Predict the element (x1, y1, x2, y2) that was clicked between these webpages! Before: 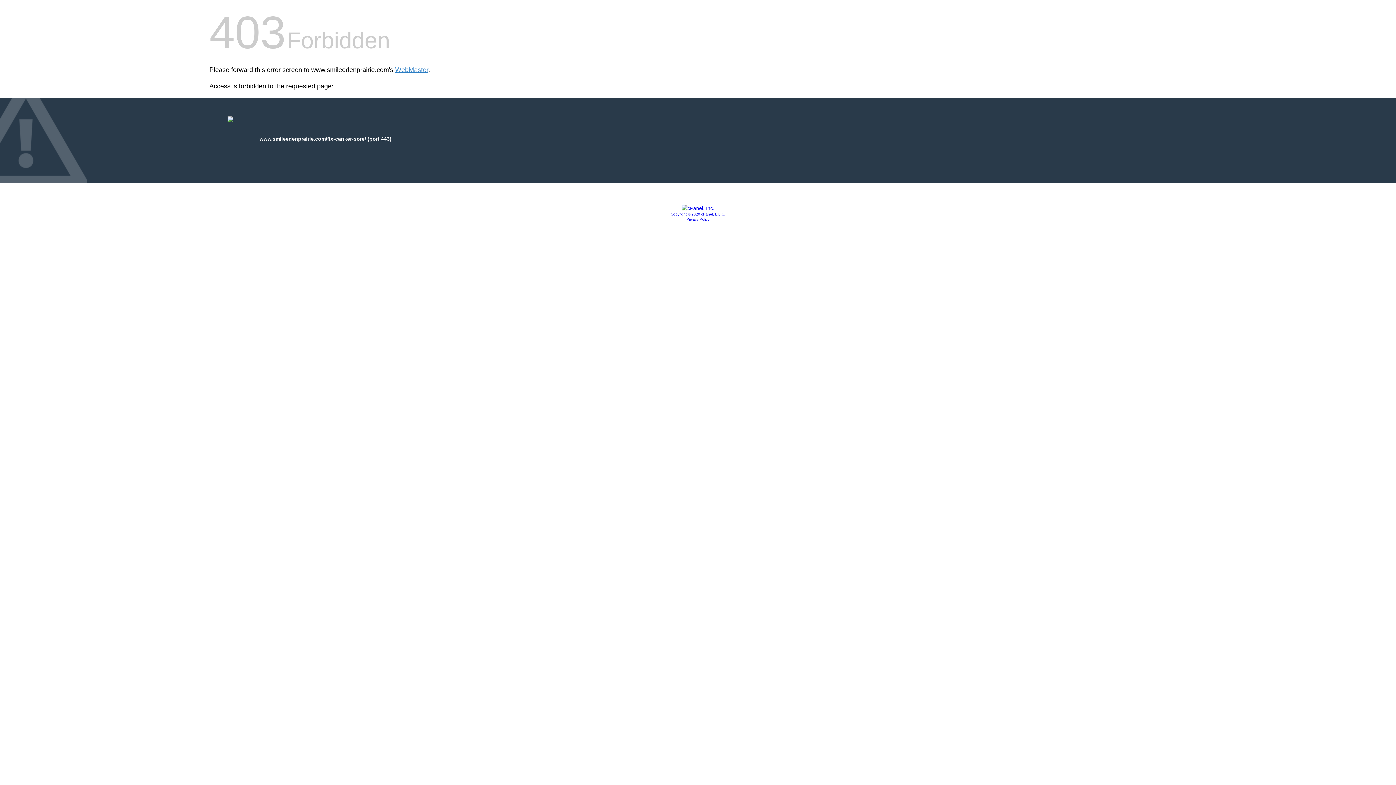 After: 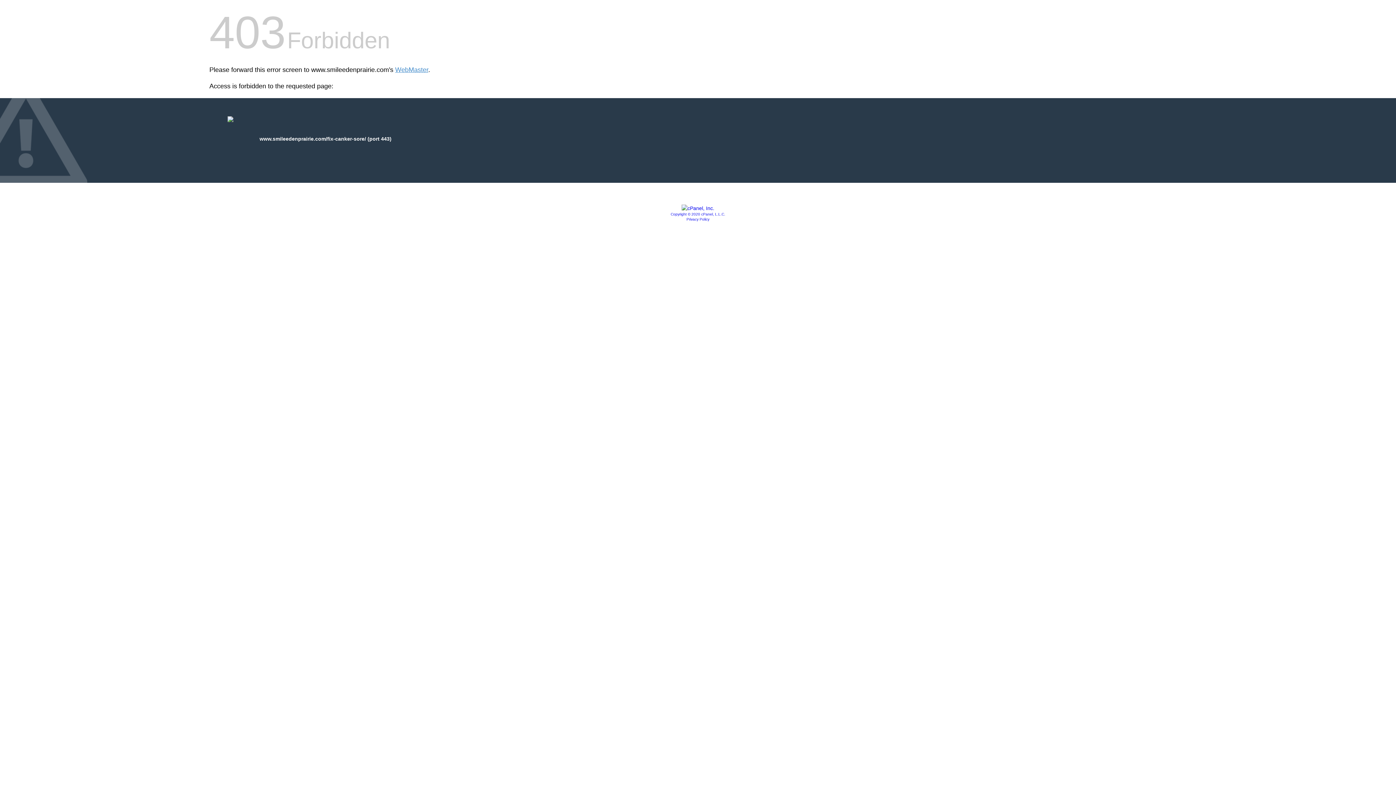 Action: label: Copyright © 2020 cPanel, L.L.C. bbox: (670, 212, 725, 216)